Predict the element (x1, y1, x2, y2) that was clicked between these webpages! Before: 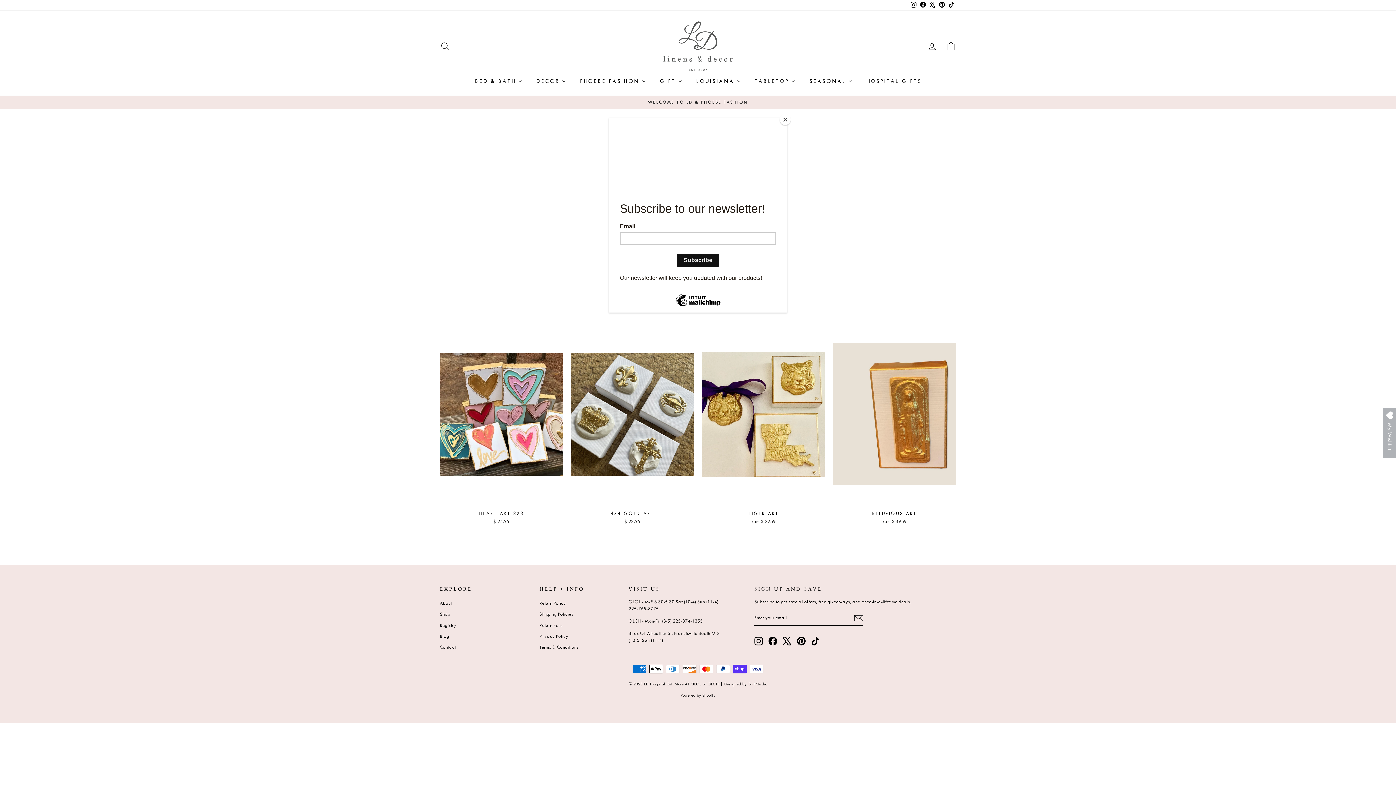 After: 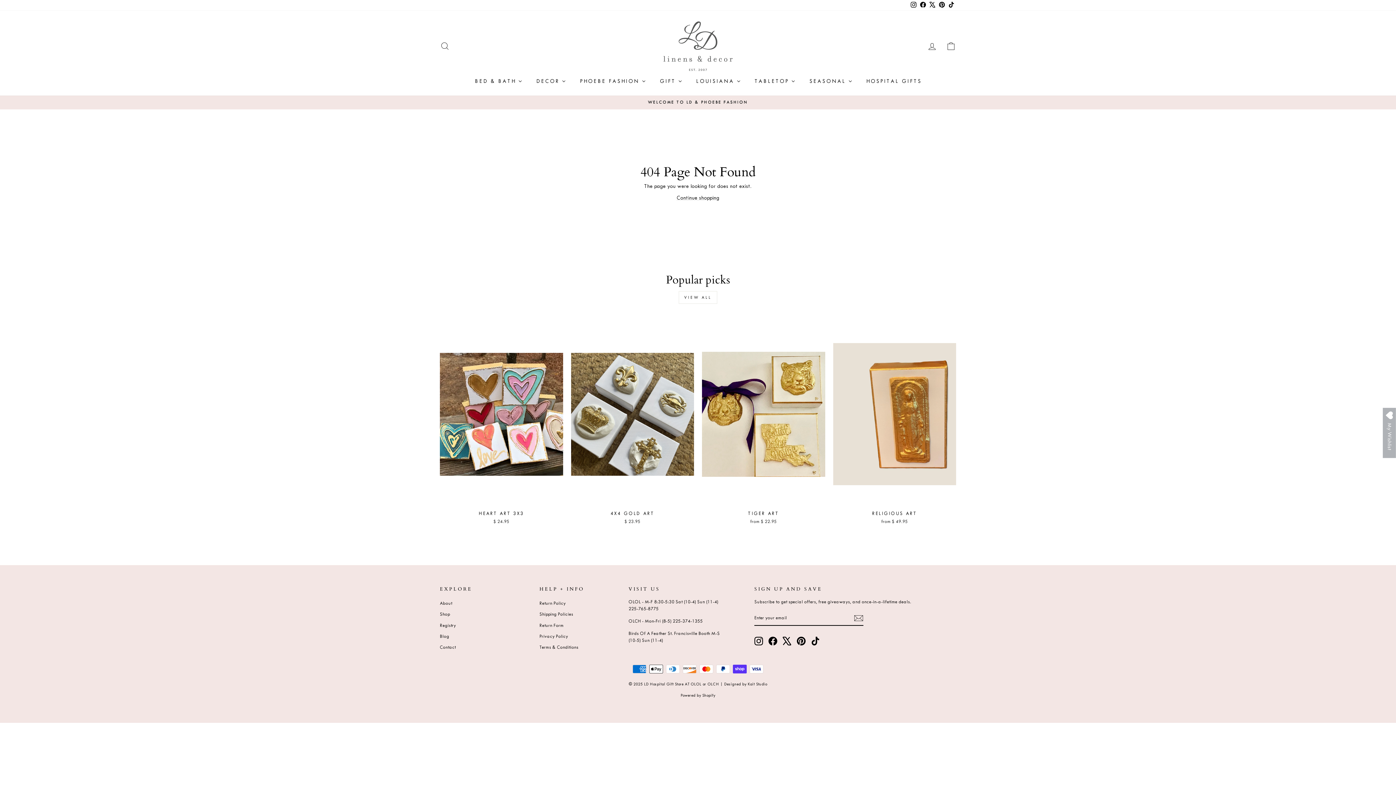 Action: bbox: (780, 114, 790, 125) label: Close